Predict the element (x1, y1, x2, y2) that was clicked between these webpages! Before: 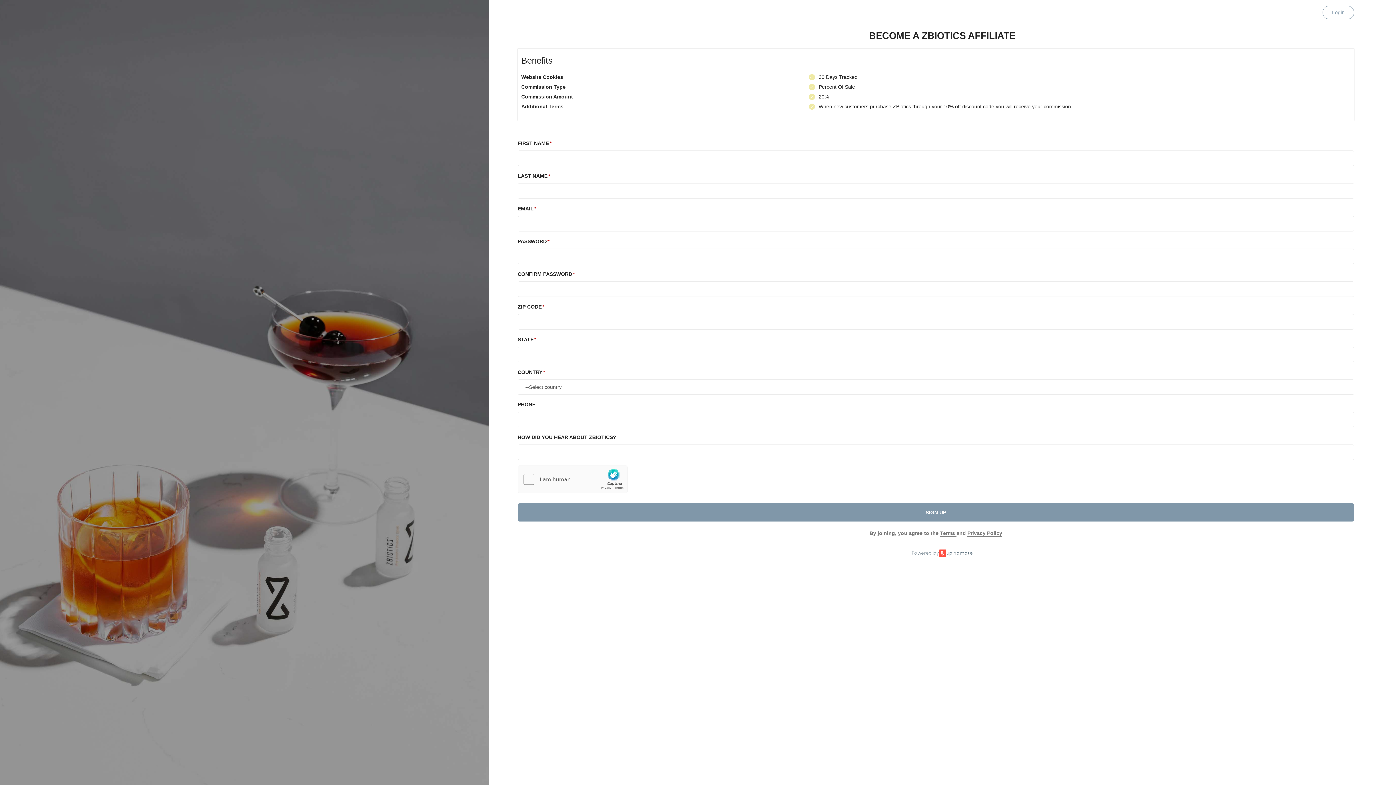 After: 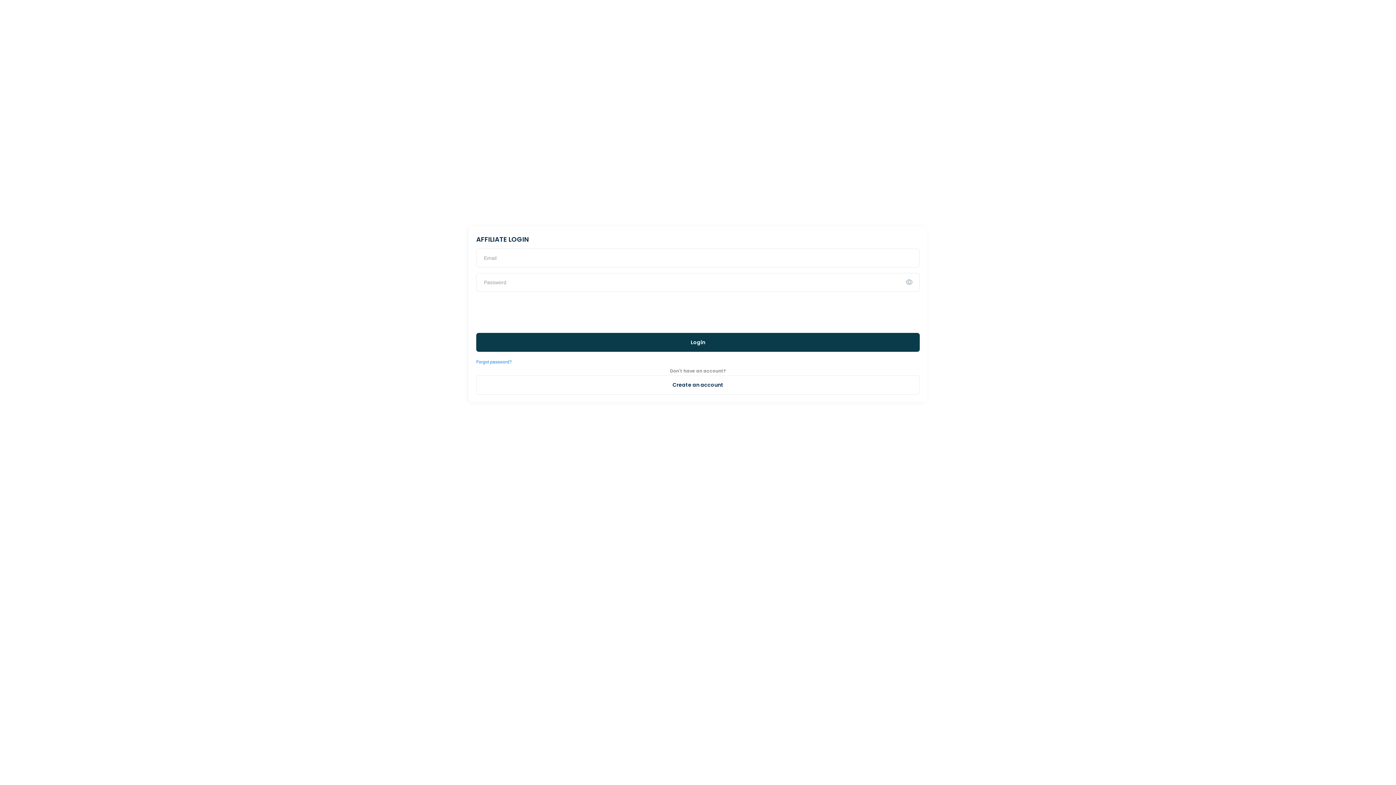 Action: label: Login bbox: (1322, 5, 1354, 19)